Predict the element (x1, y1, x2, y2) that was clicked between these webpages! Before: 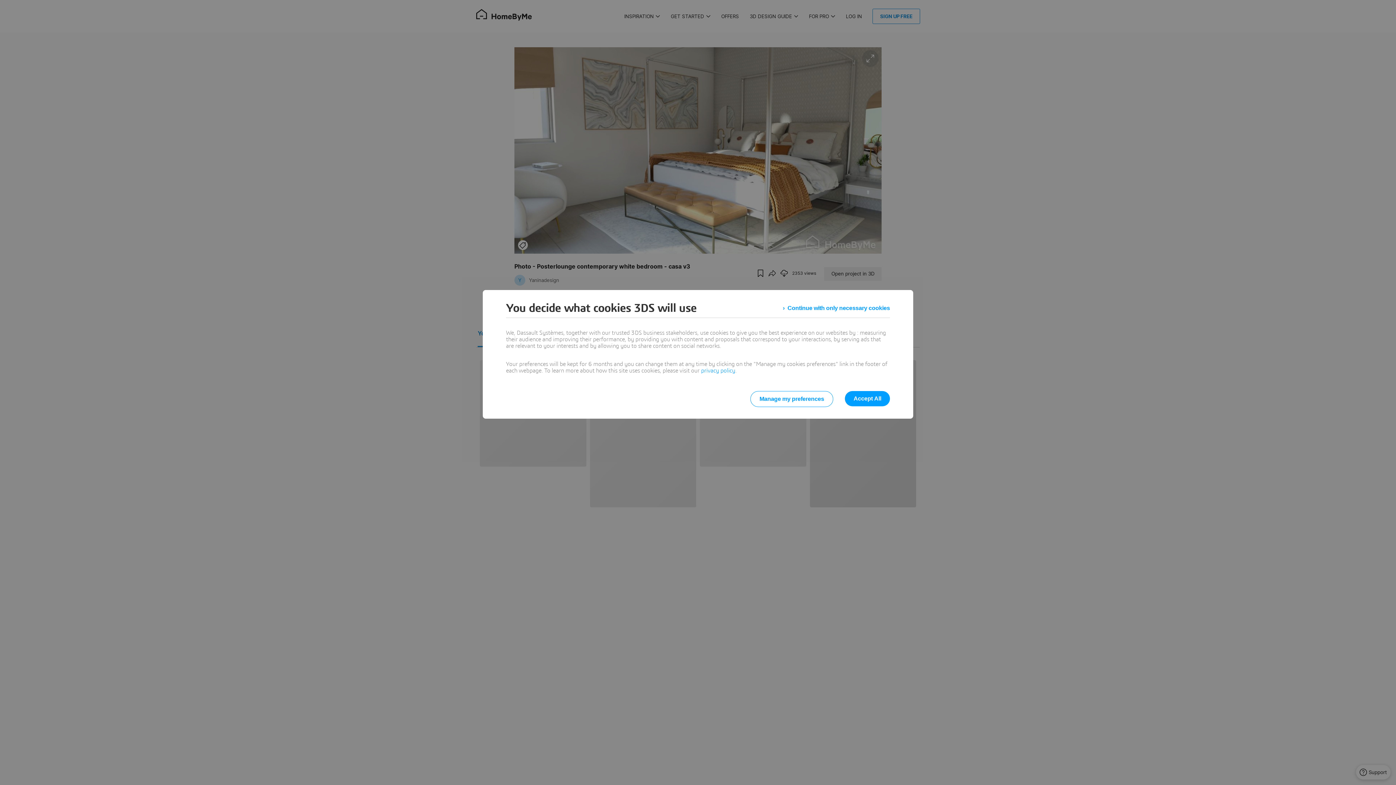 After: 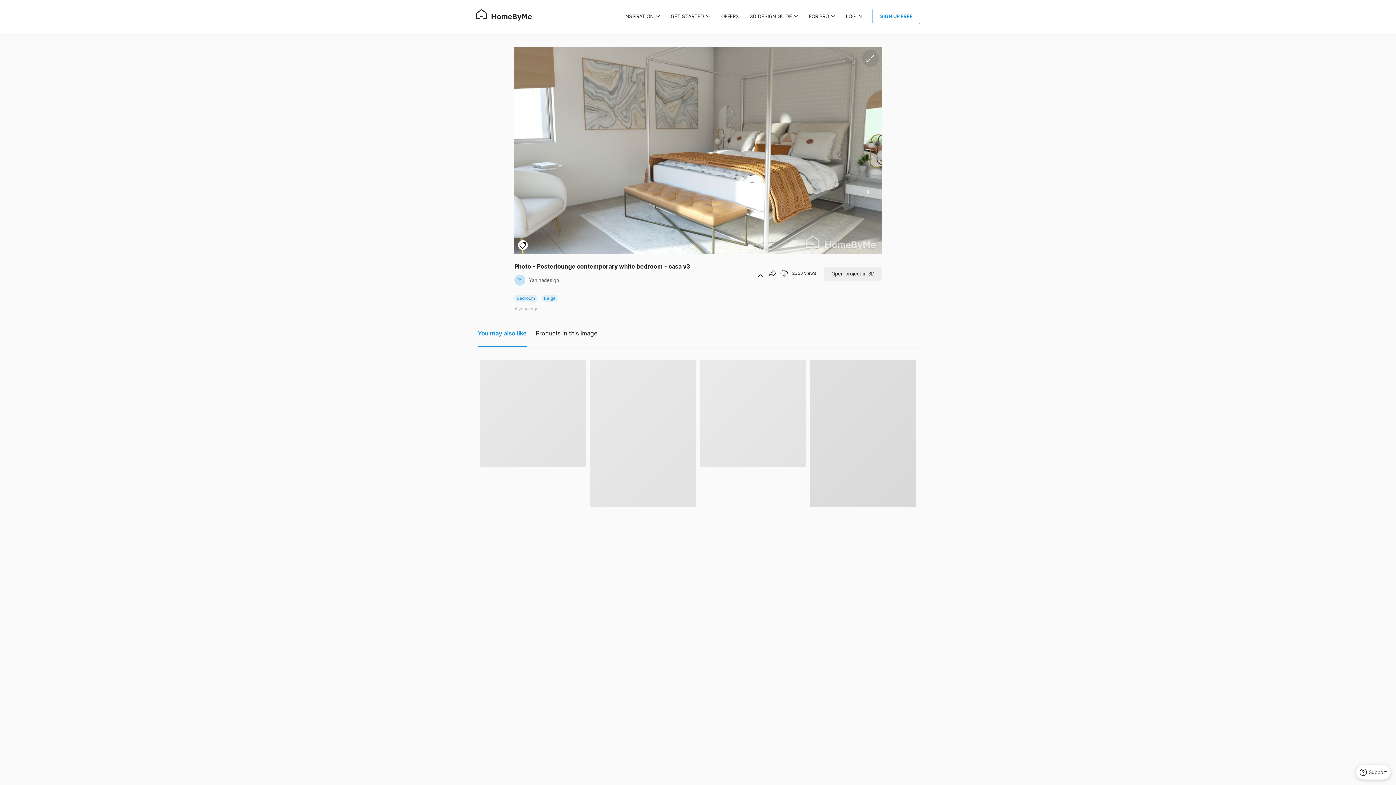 Action: bbox: (783, 301, 890, 314) label: Continue with only necessary cookies